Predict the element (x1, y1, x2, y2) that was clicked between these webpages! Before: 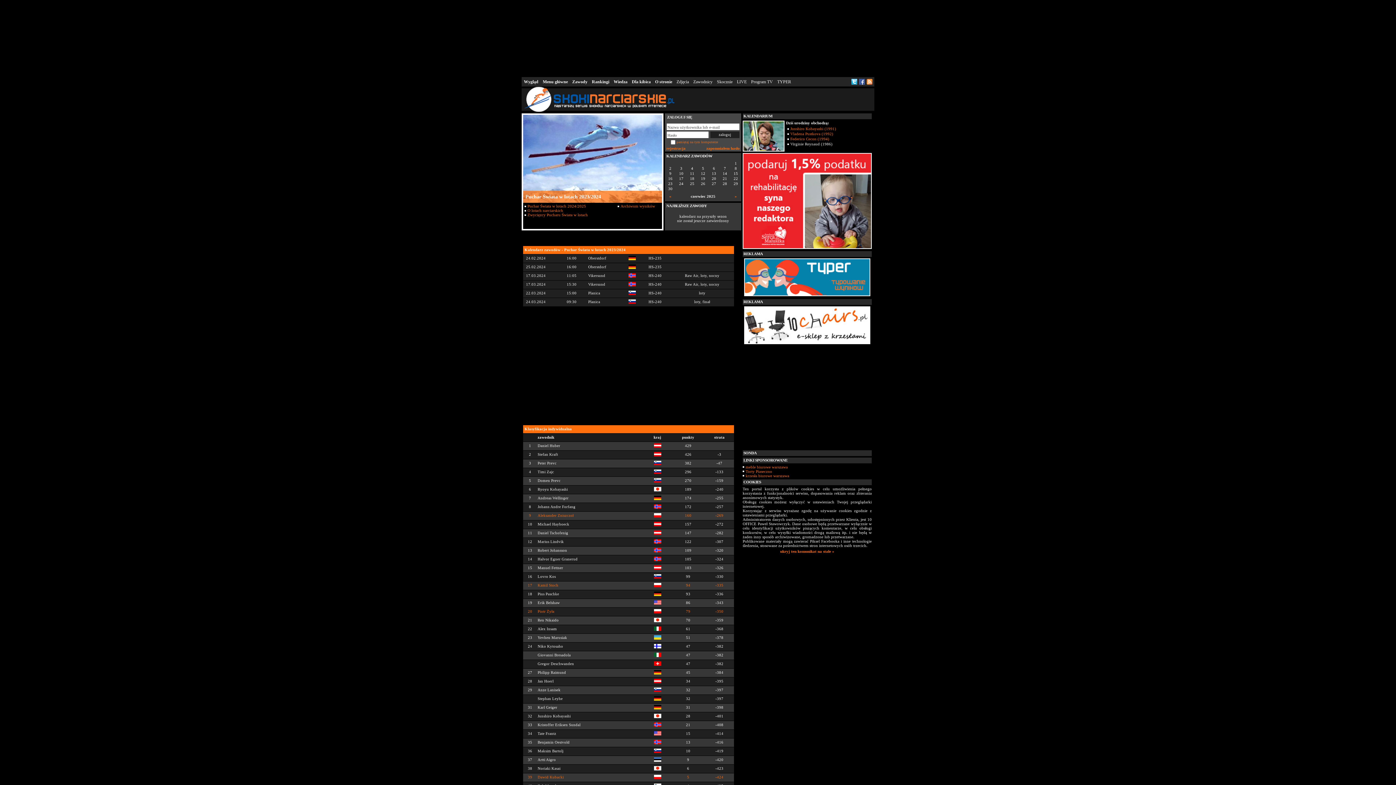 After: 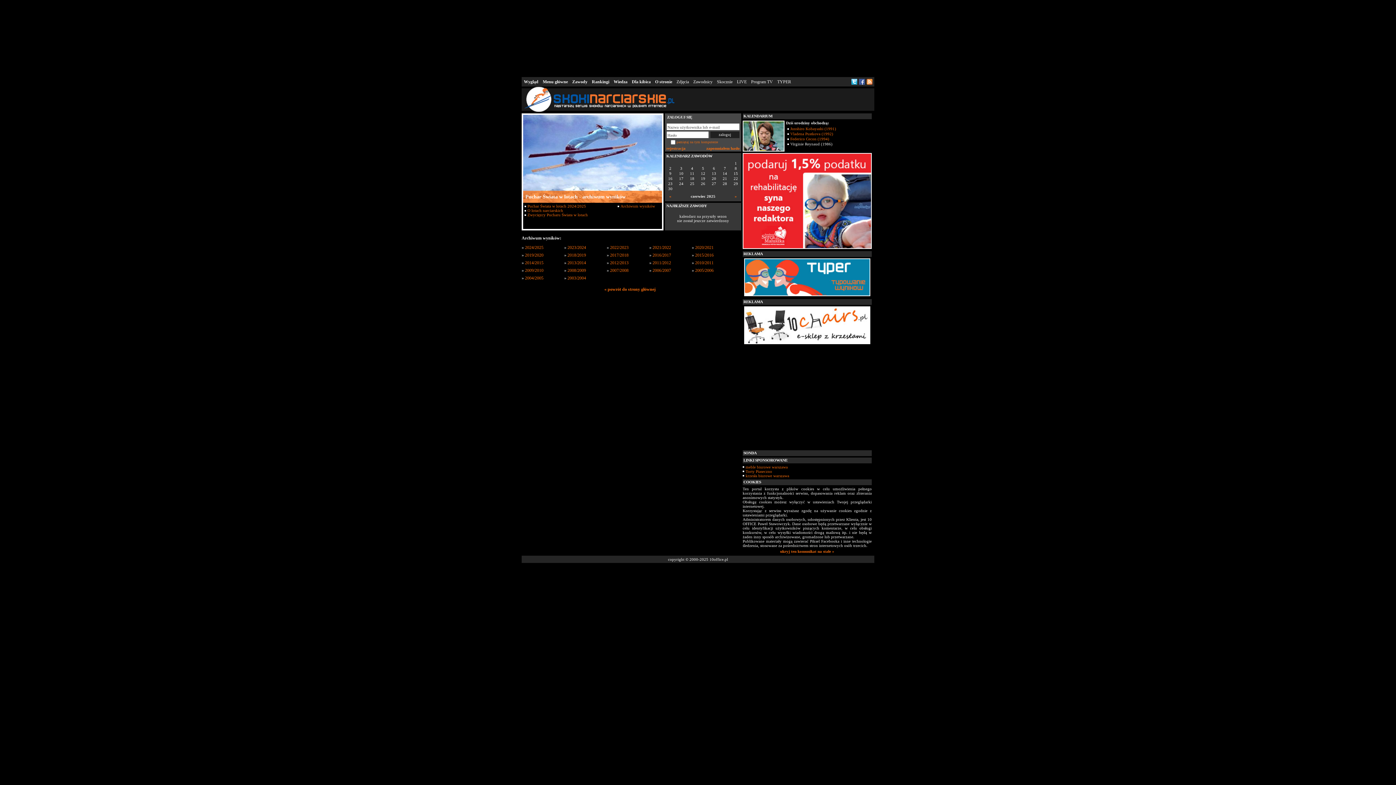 Action: label: Archiwum wyników bbox: (620, 204, 655, 208)